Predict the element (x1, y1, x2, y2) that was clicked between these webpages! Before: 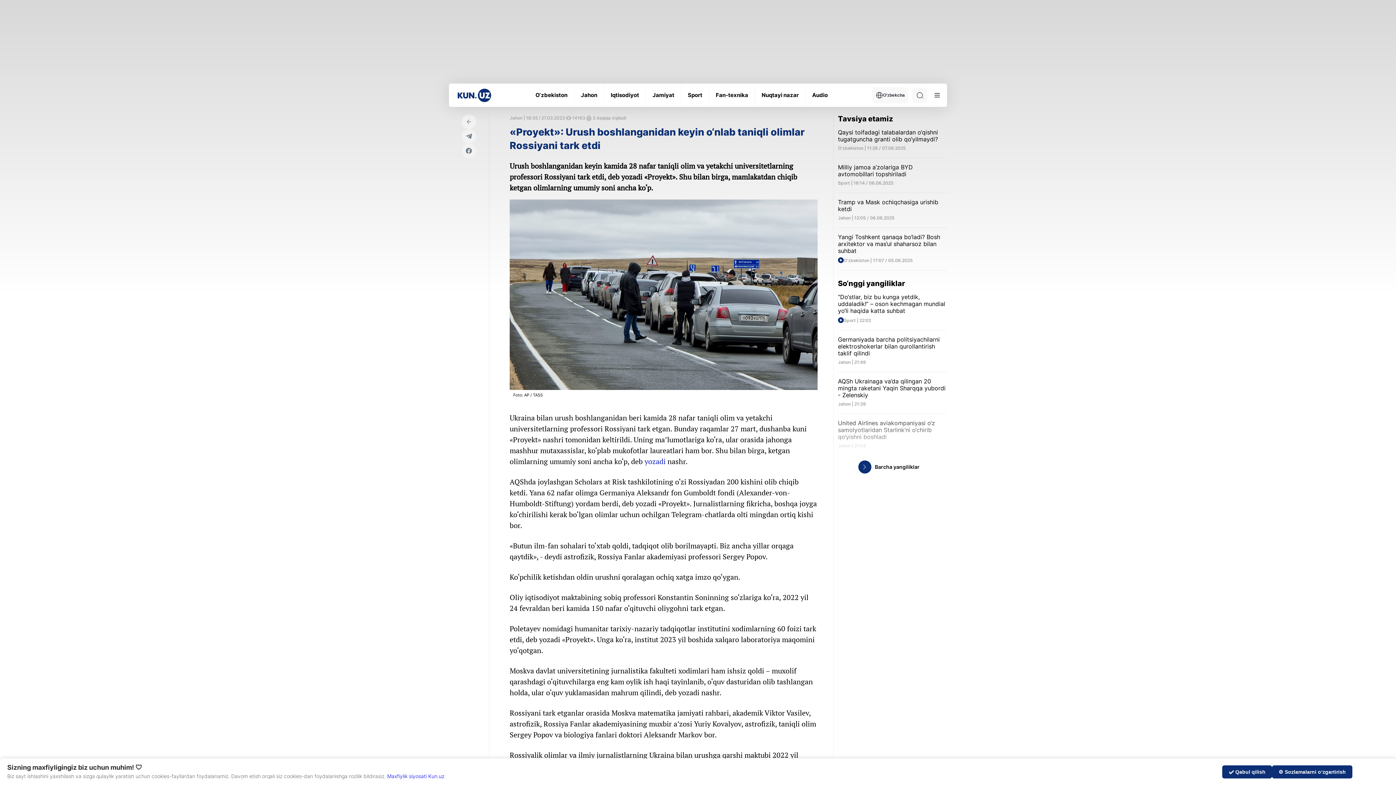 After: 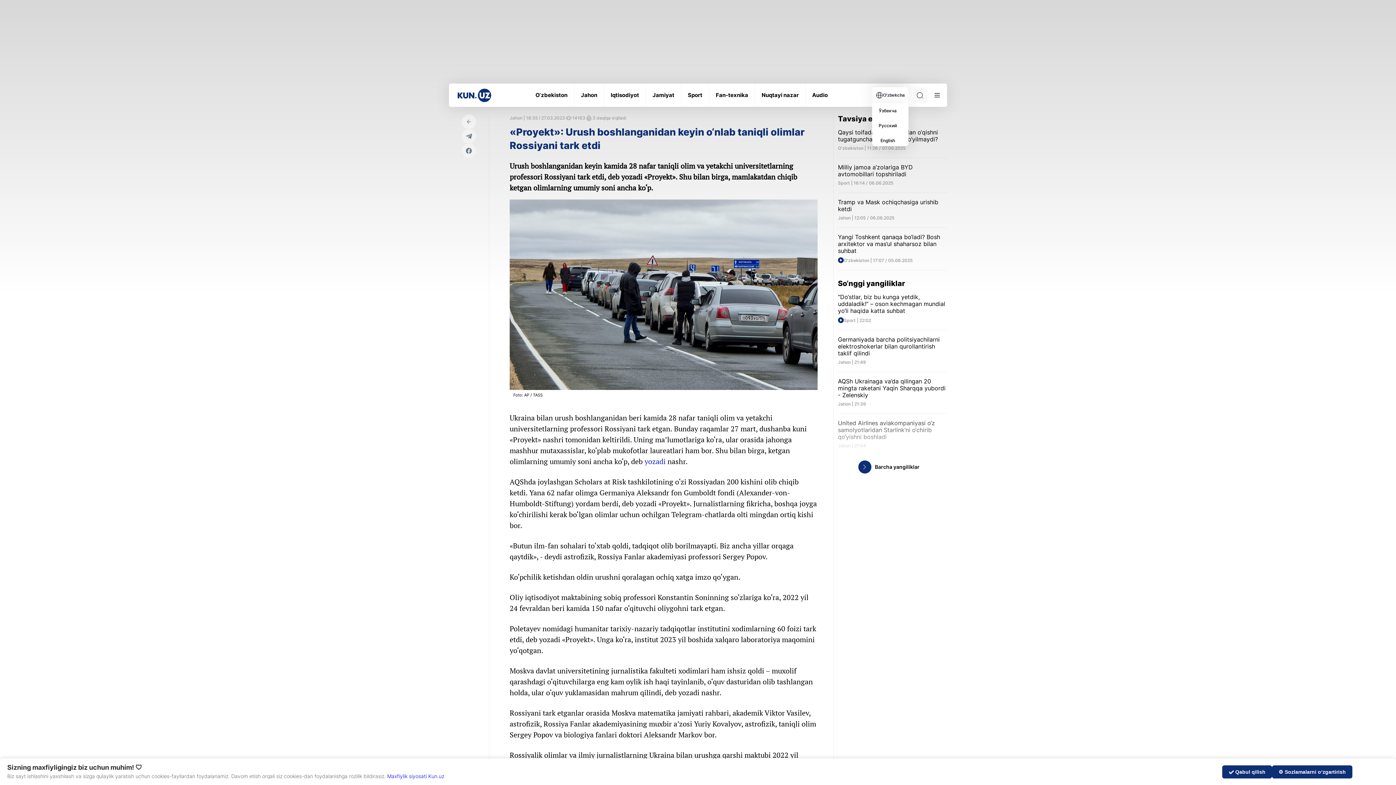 Action: bbox: (872, 87, 908, 103) label: O'zbekcha